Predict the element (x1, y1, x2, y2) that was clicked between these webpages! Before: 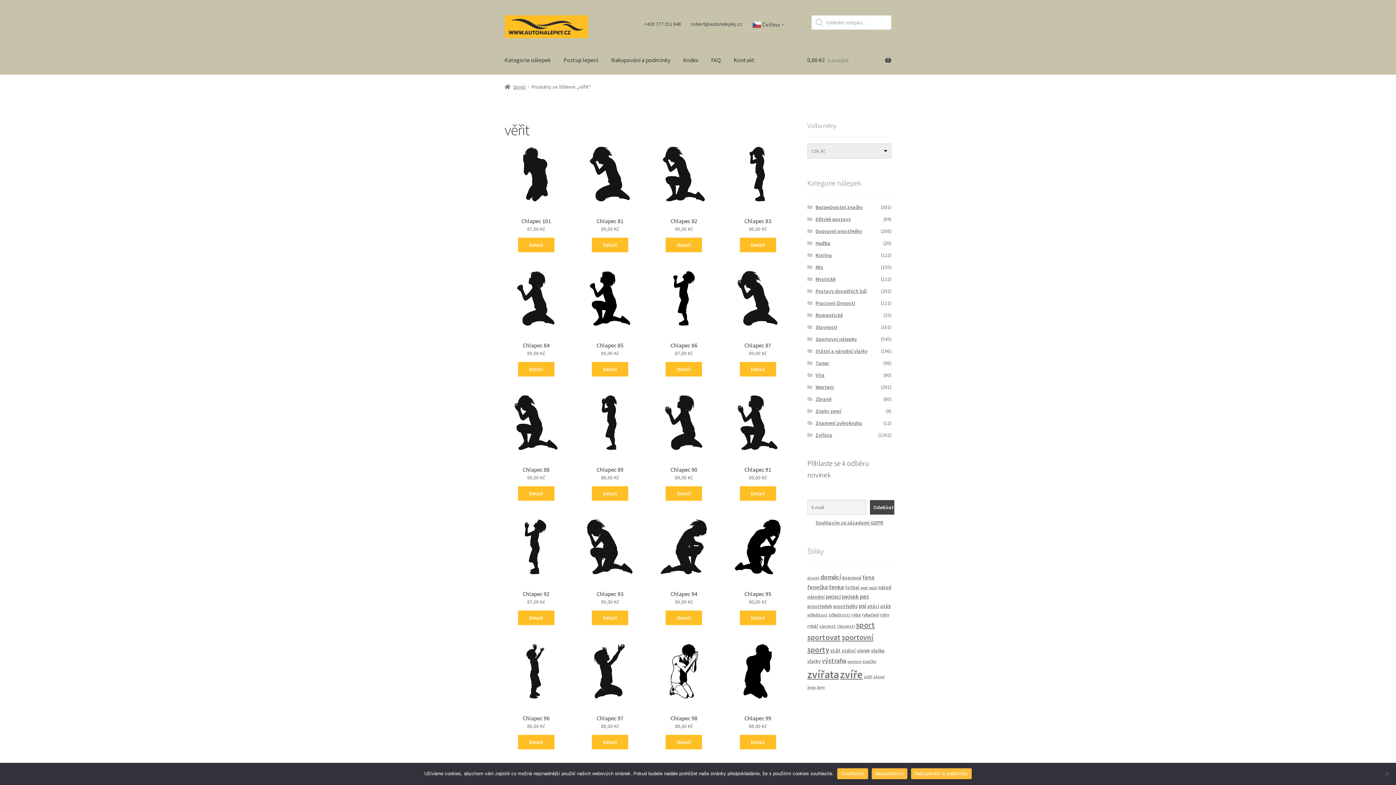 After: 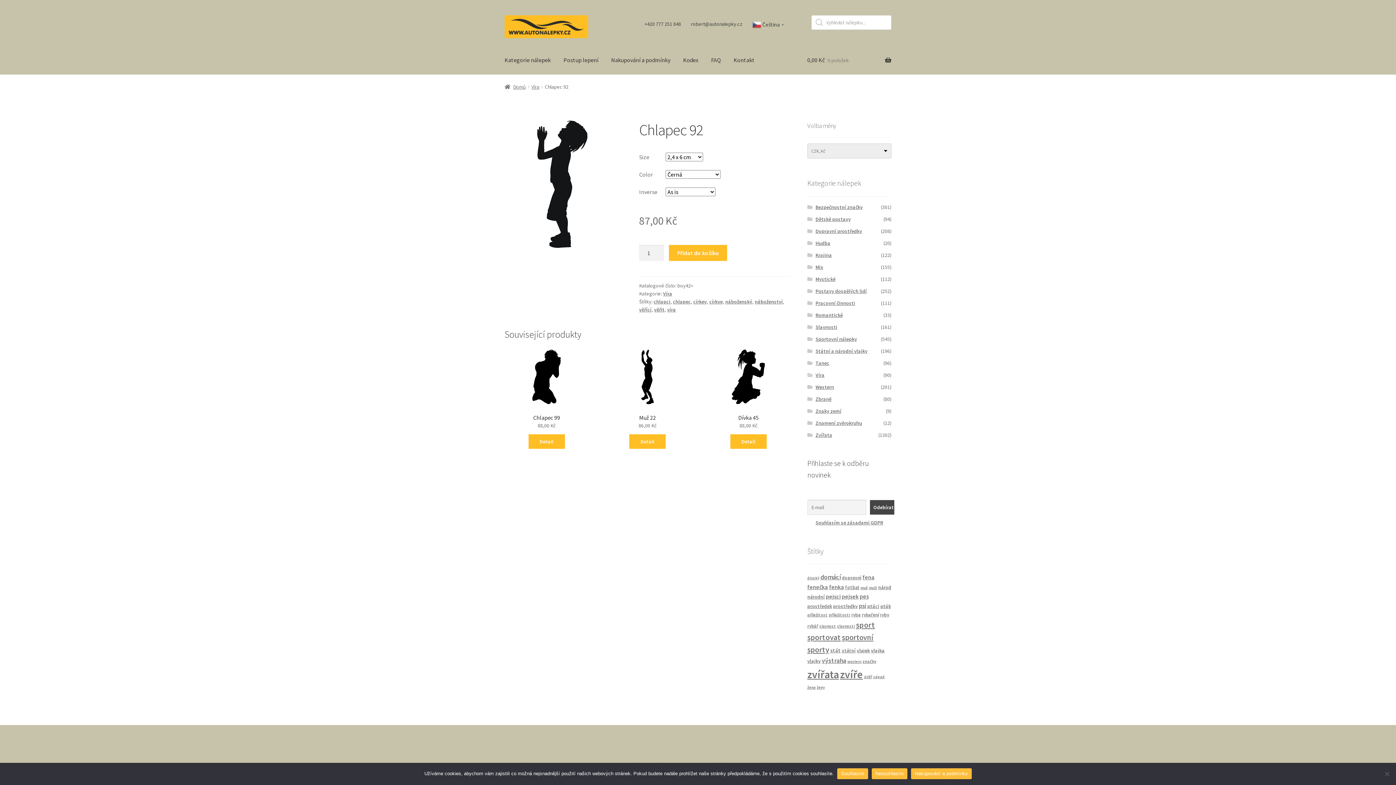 Action: bbox: (518, 611, 554, 625) label: Detail